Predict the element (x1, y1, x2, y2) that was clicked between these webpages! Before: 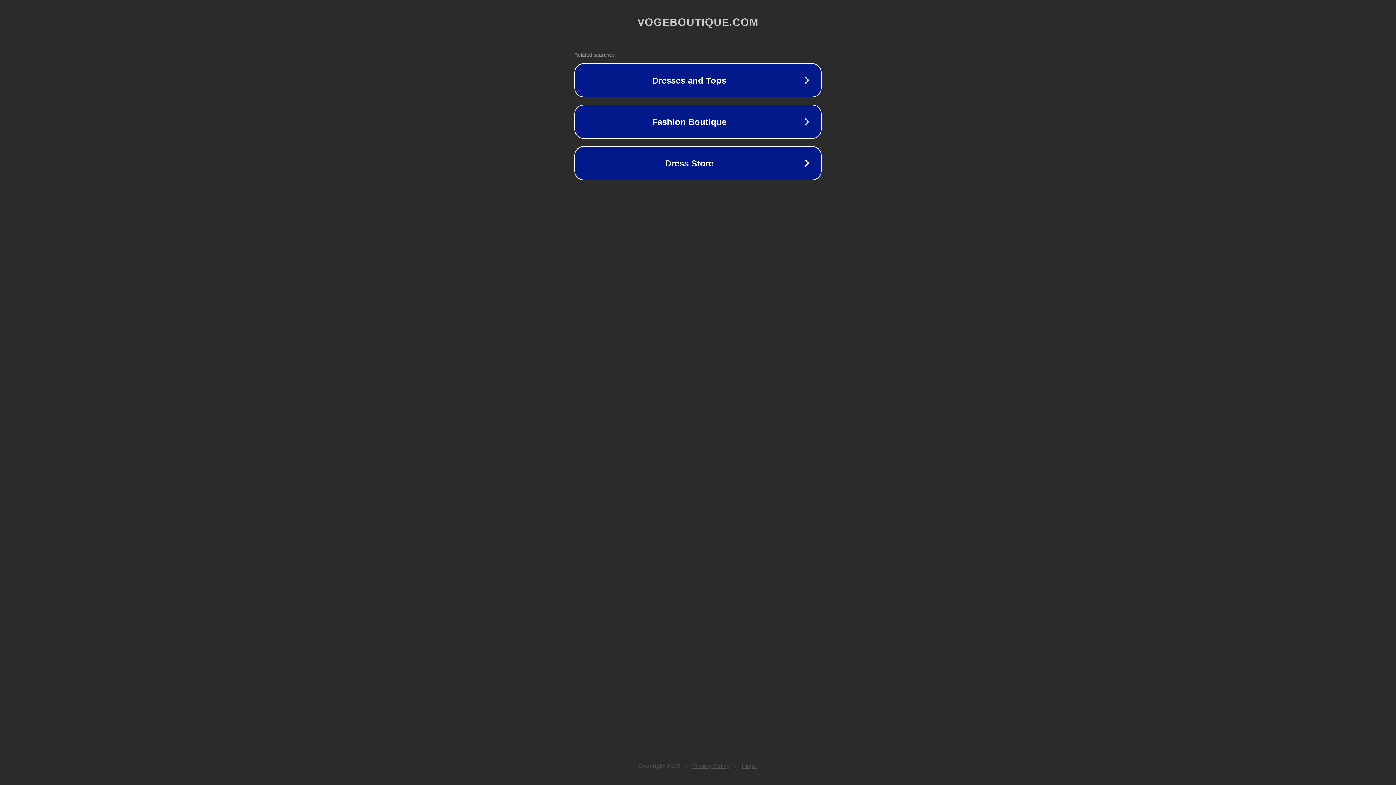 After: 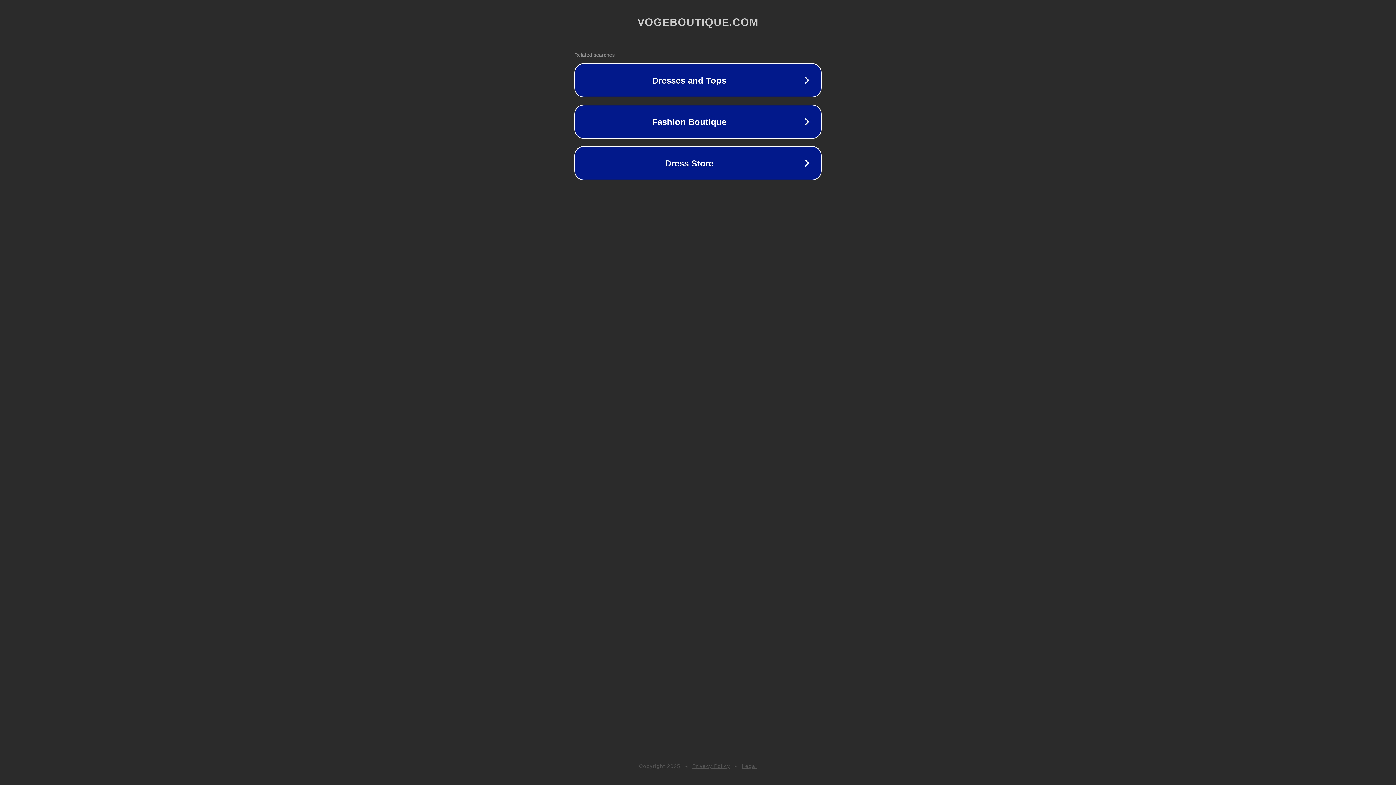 Action: label: Legal bbox: (742, 763, 757, 769)